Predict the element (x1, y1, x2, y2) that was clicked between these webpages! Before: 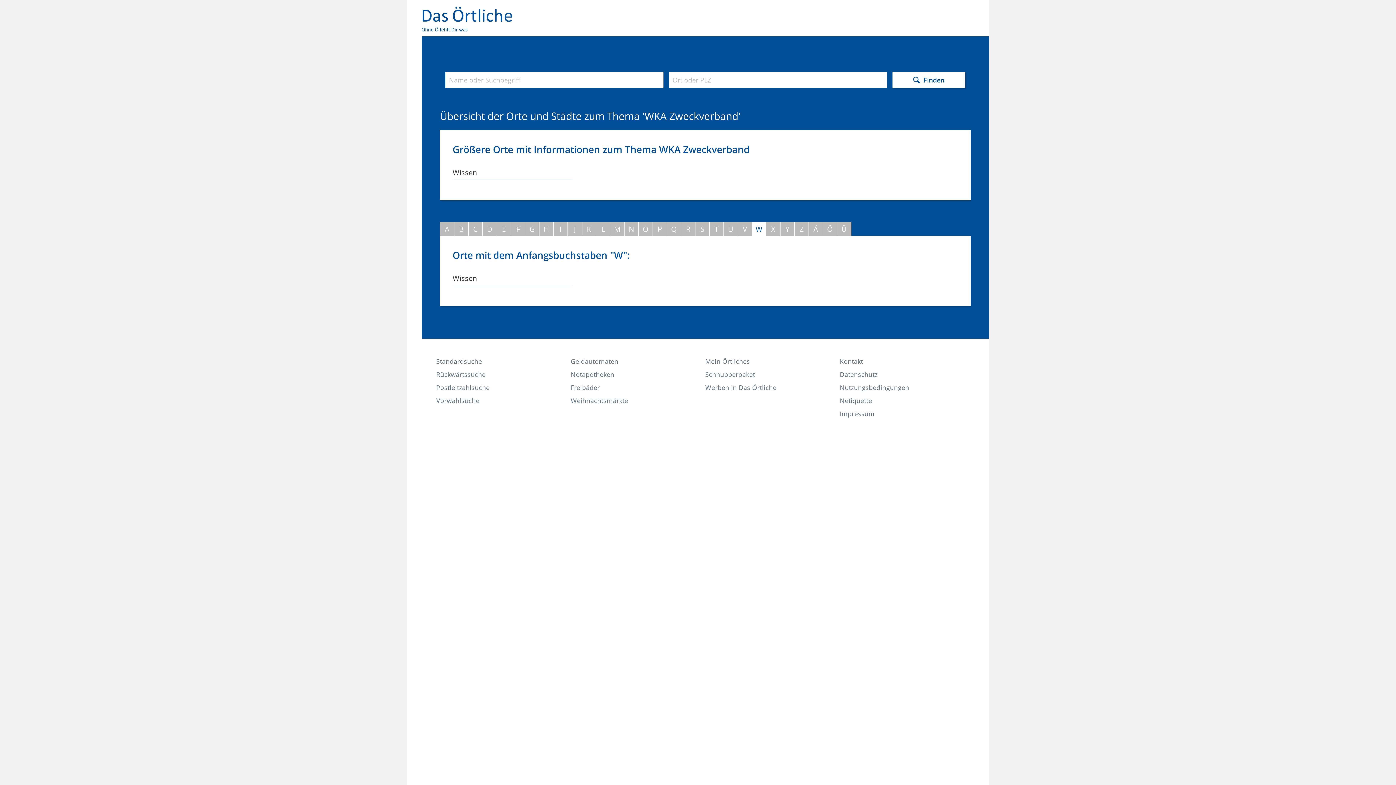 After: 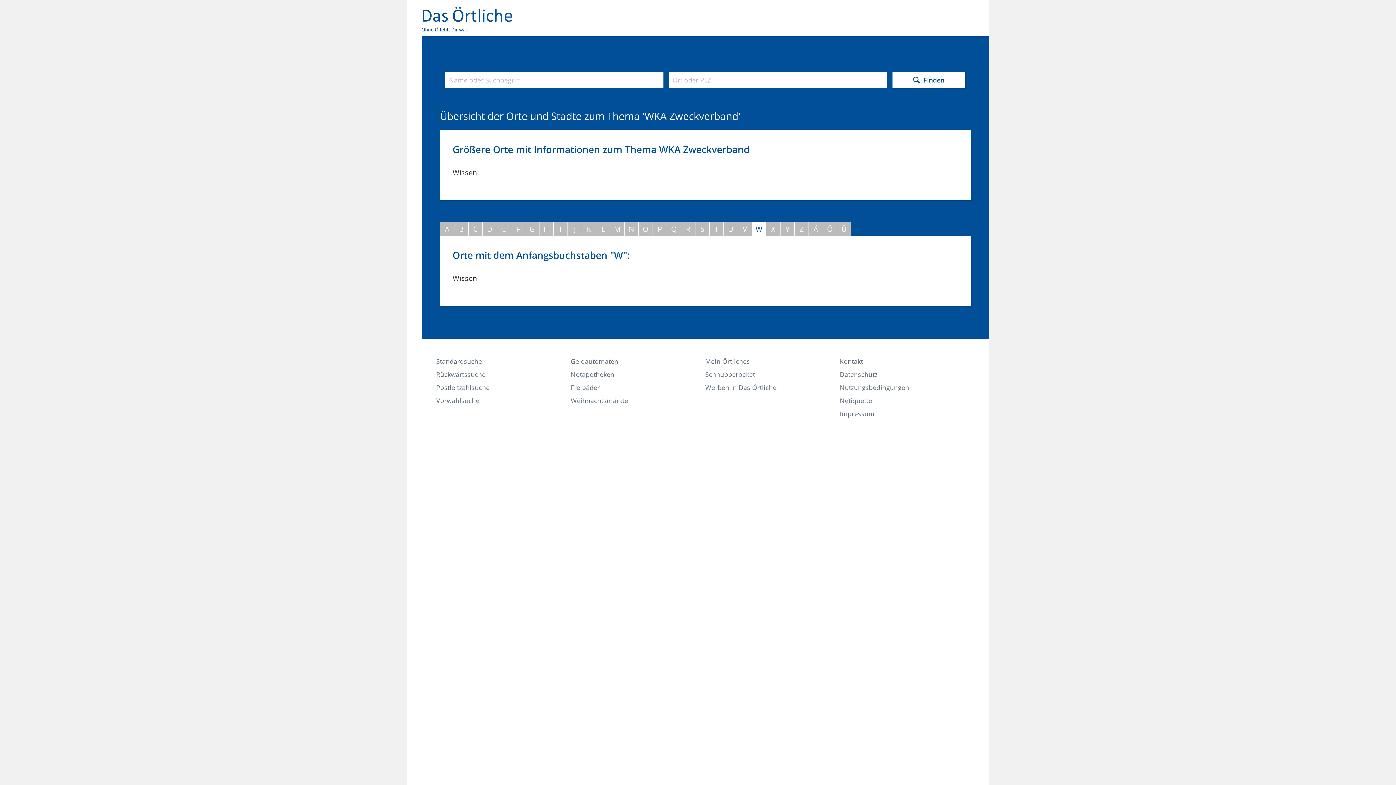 Action: bbox: (822, 222, 837, 236) label: Ö